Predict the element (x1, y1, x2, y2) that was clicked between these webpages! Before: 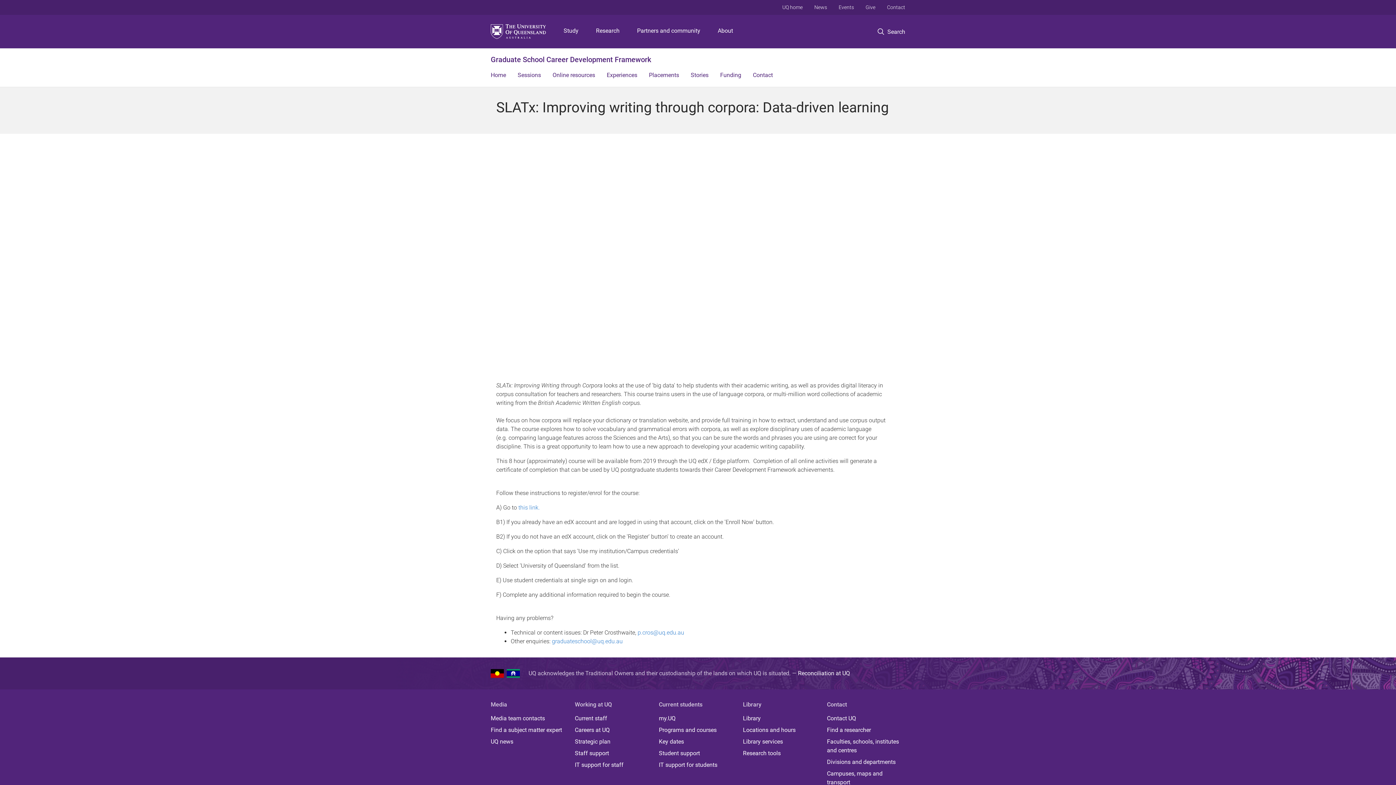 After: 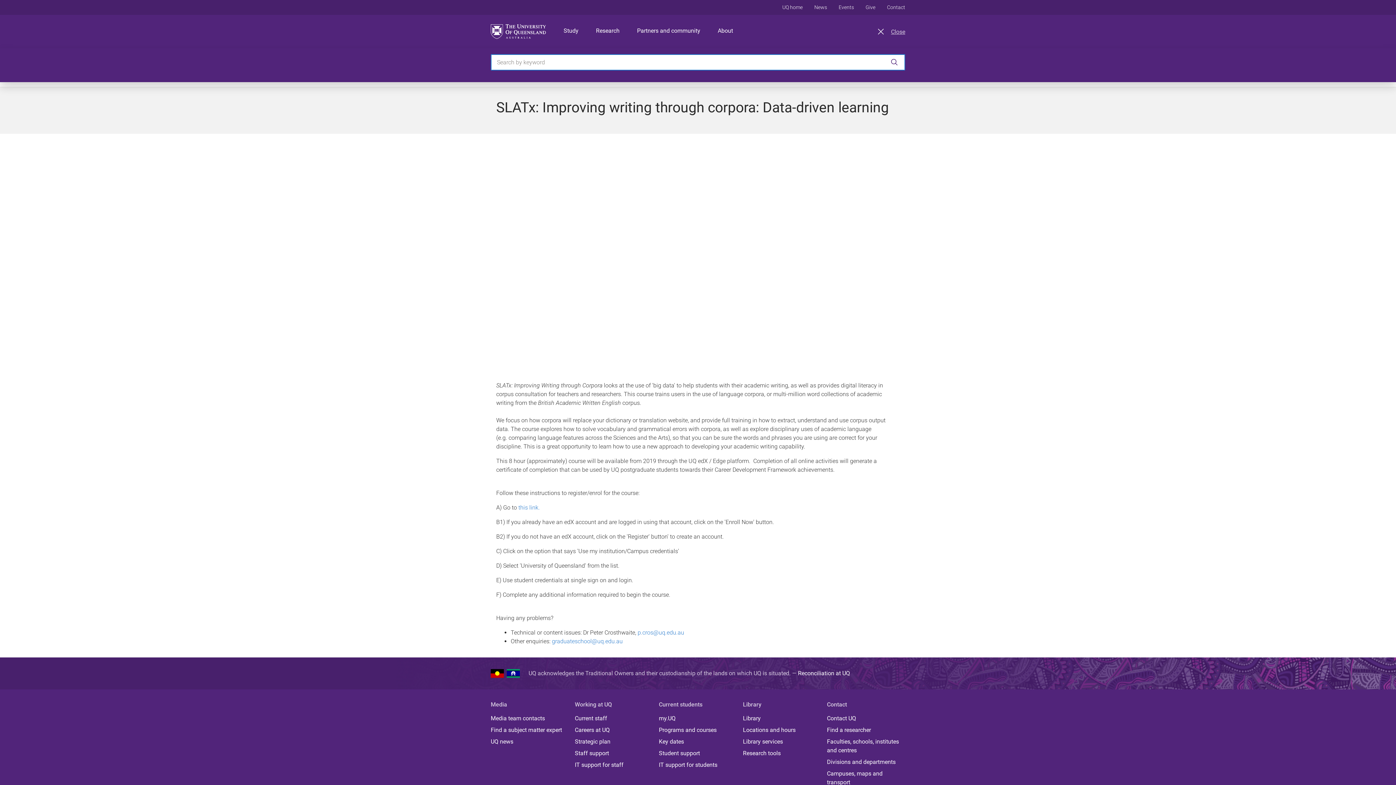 Action: label: Search bbox: (878, 22, 905, 40)